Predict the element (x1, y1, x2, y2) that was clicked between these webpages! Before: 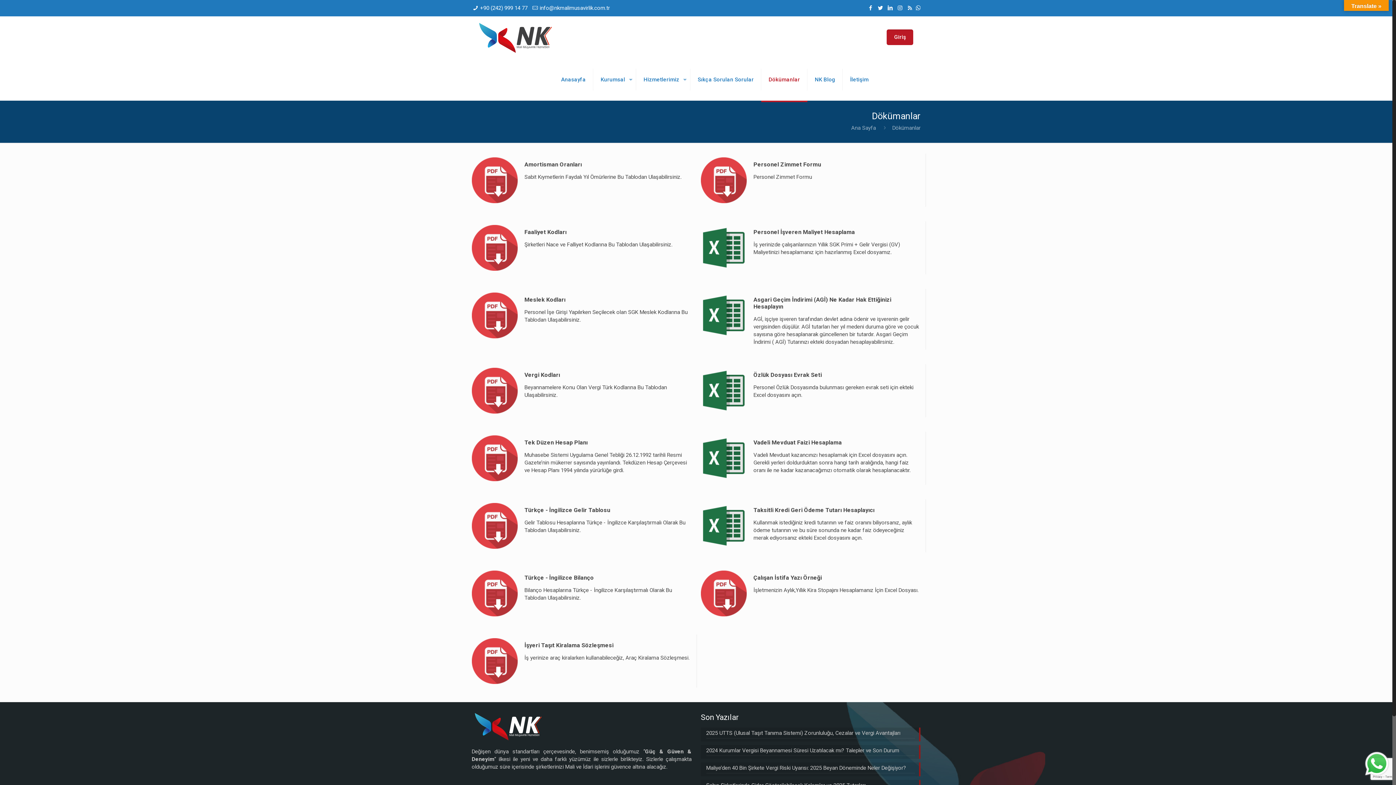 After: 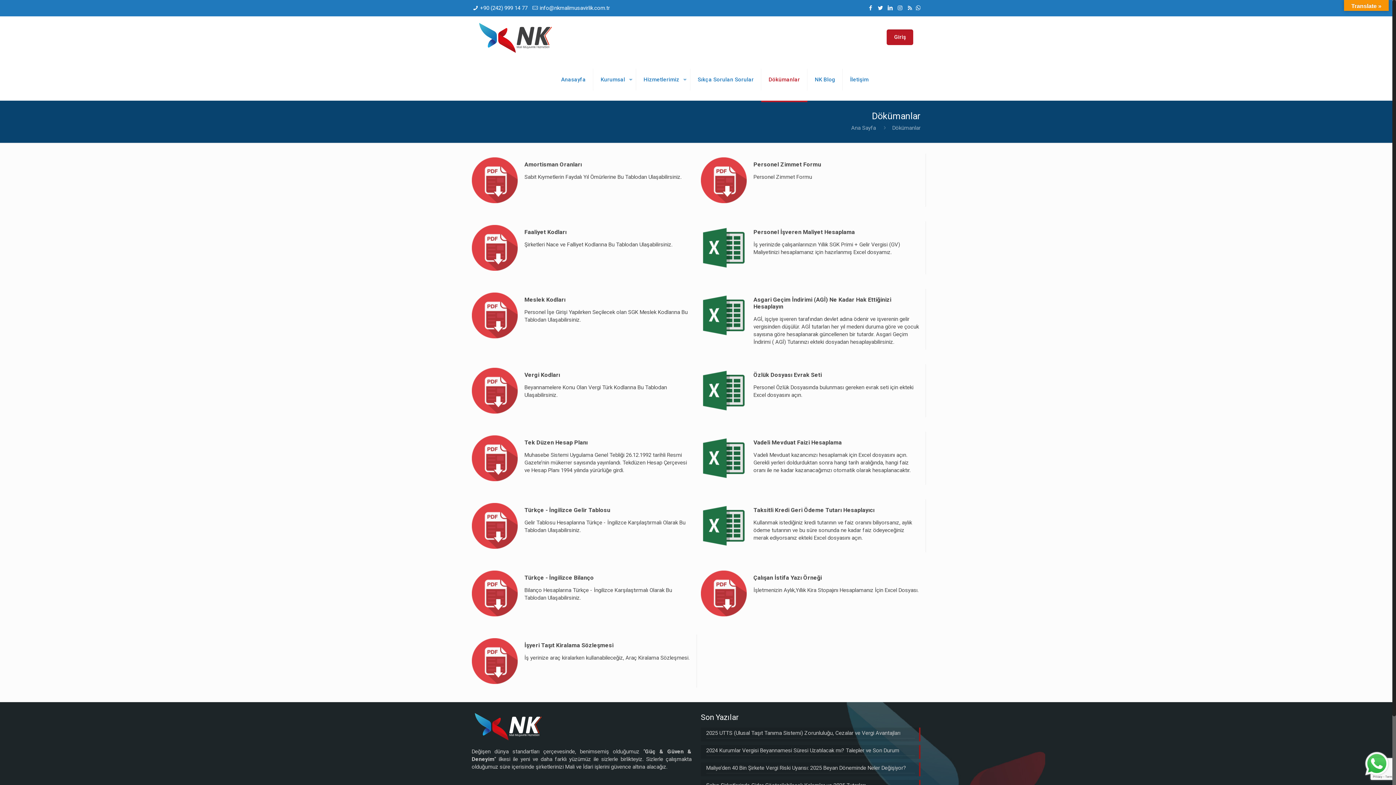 Action: label: Vergi Kodları
Beyannamelere Konu Olan Vergi Türk Kodlarına Bu Tablodan Ulaşabilirsiniz. bbox: (524, 368, 691, 399)